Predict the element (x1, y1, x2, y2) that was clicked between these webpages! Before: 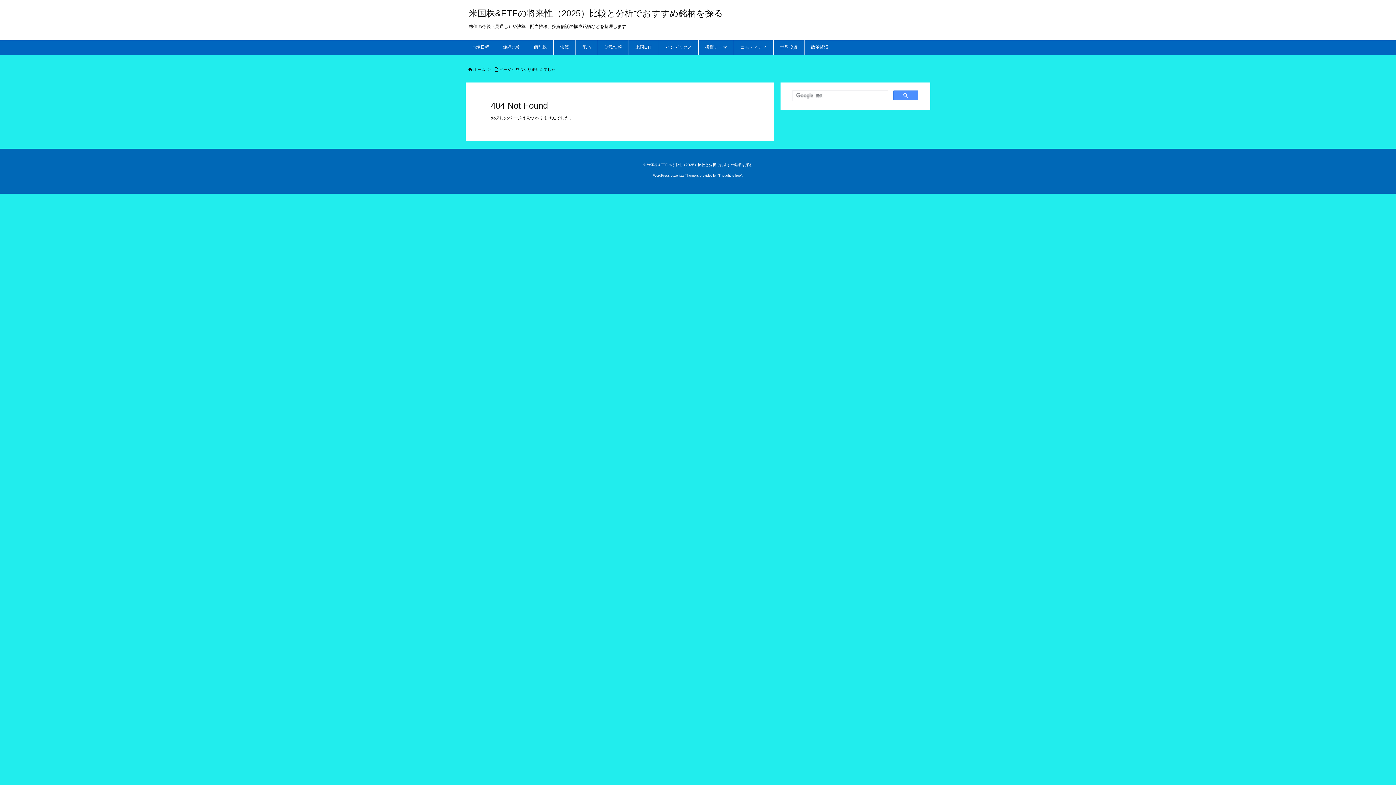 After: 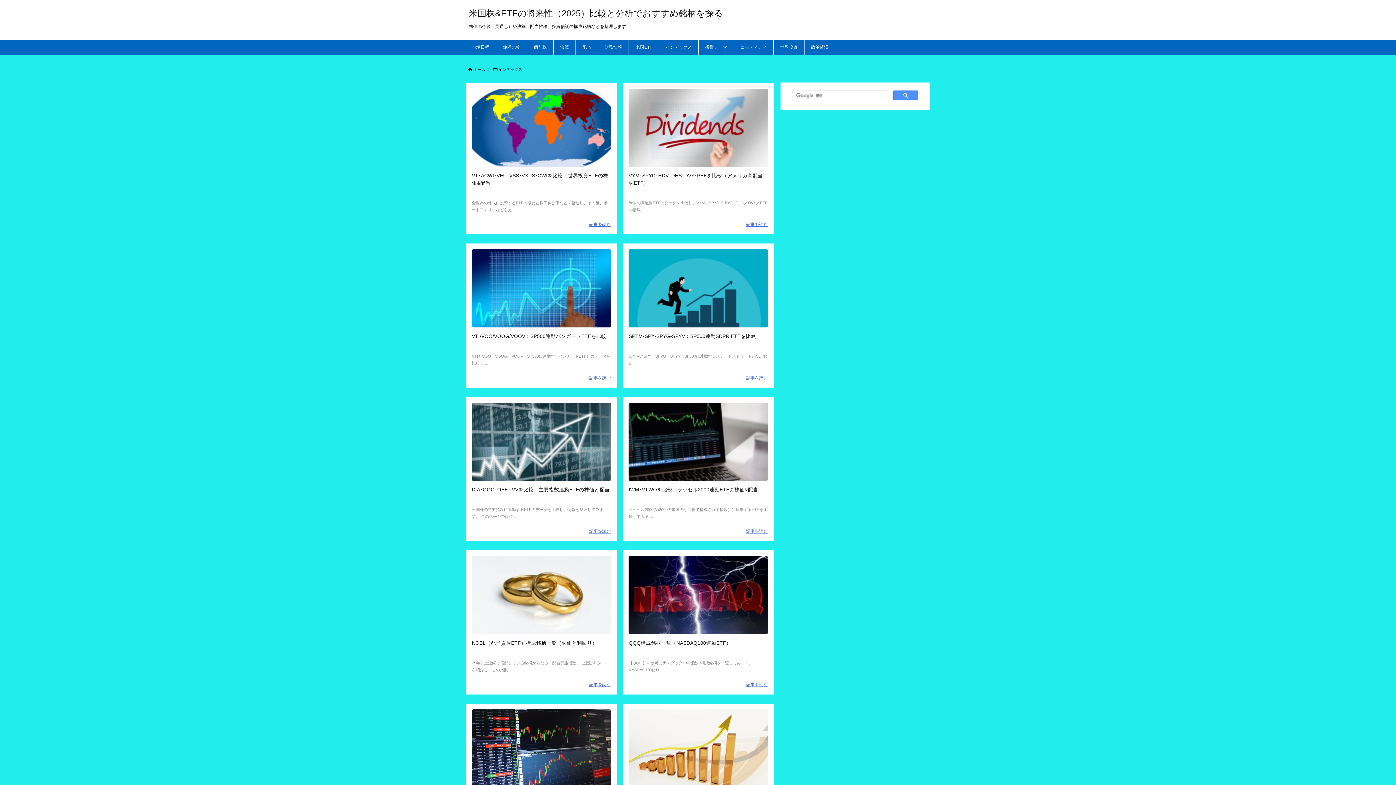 Action: label: インデックス bbox: (658, 40, 698, 54)